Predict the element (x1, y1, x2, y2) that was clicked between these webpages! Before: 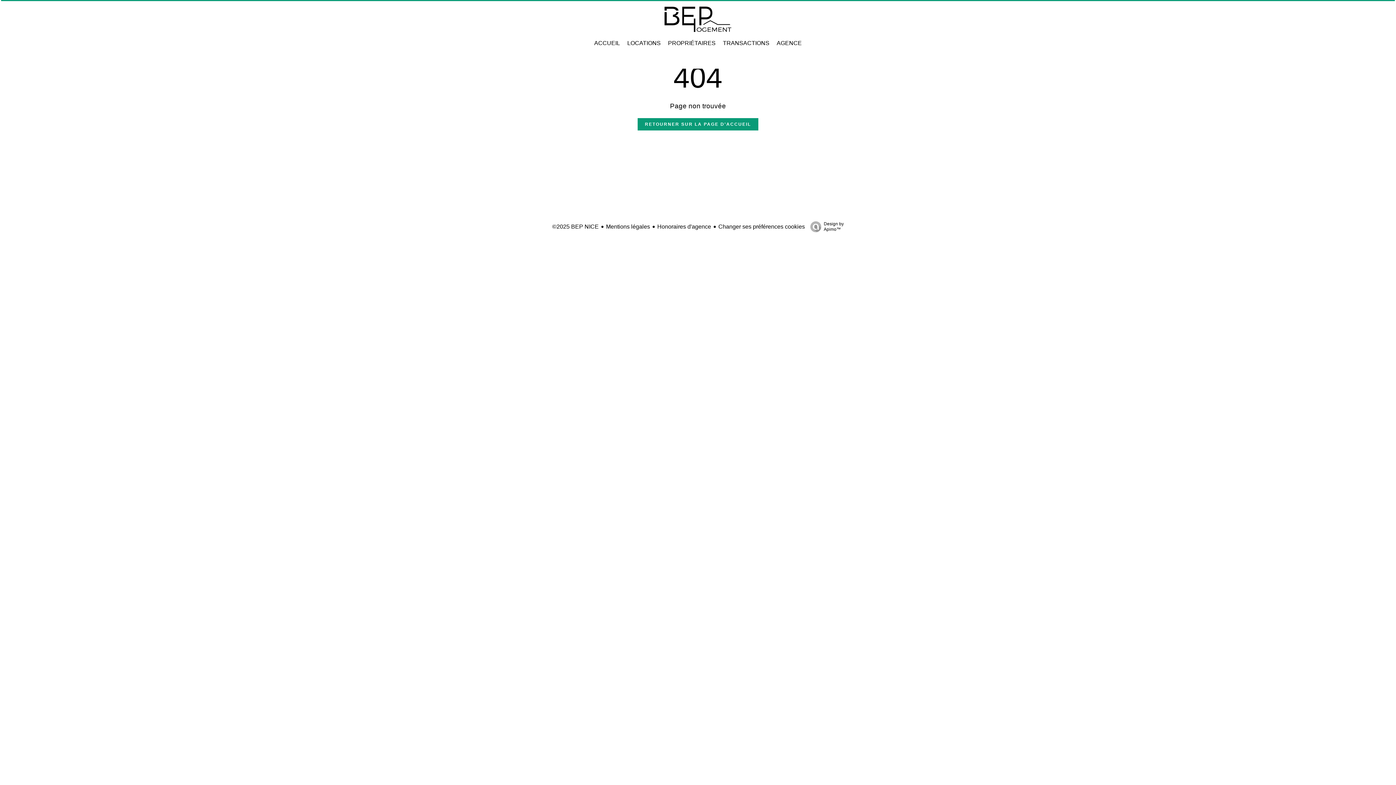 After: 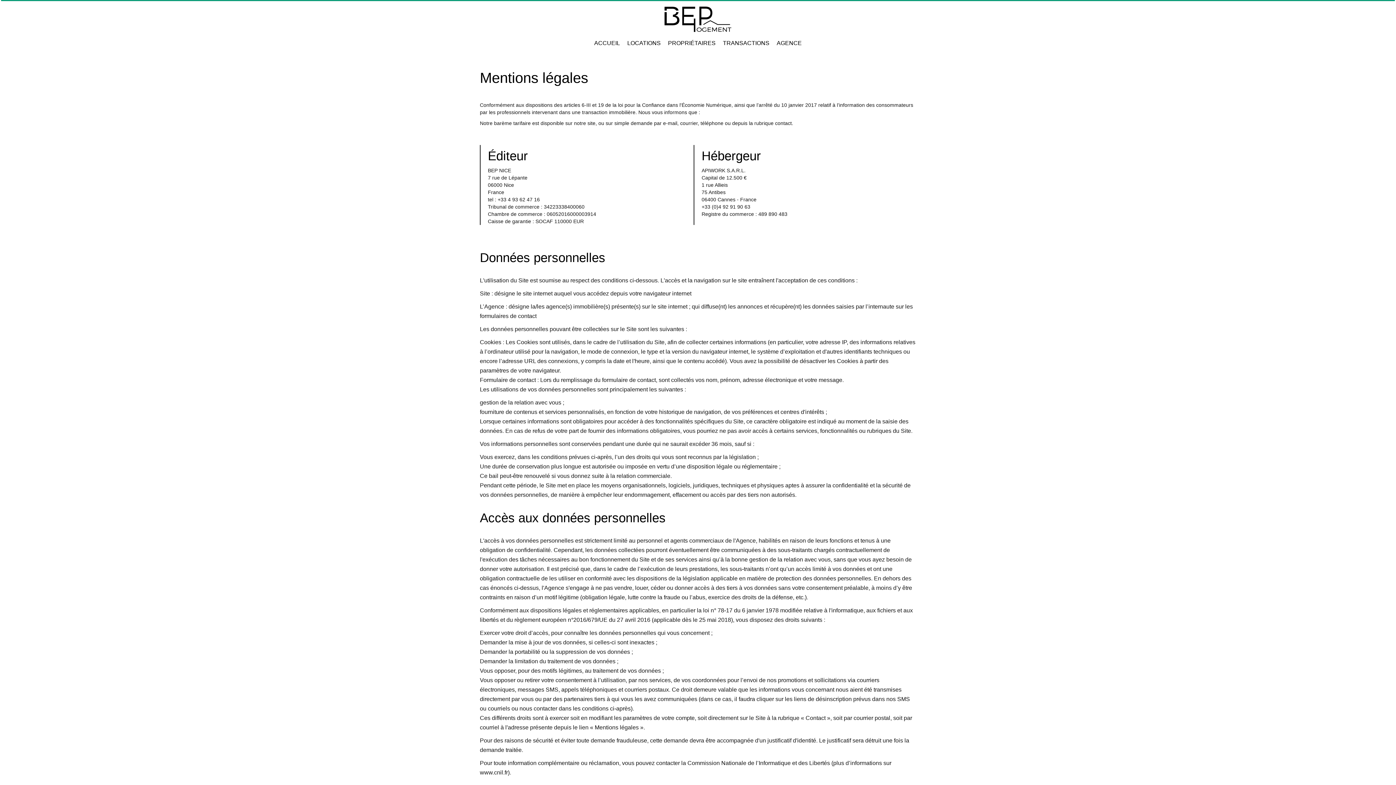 Action: bbox: (606, 223, 650, 229) label: Mentions légales